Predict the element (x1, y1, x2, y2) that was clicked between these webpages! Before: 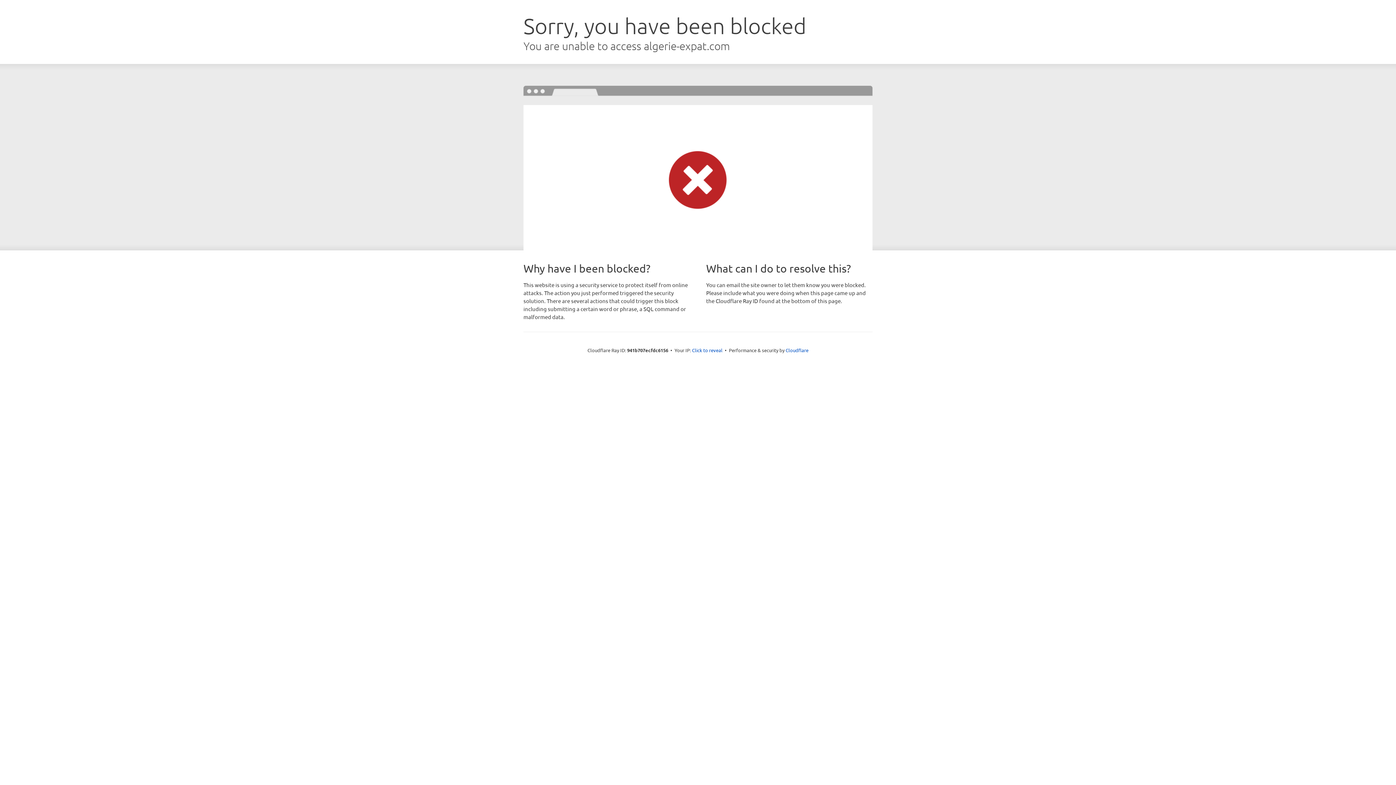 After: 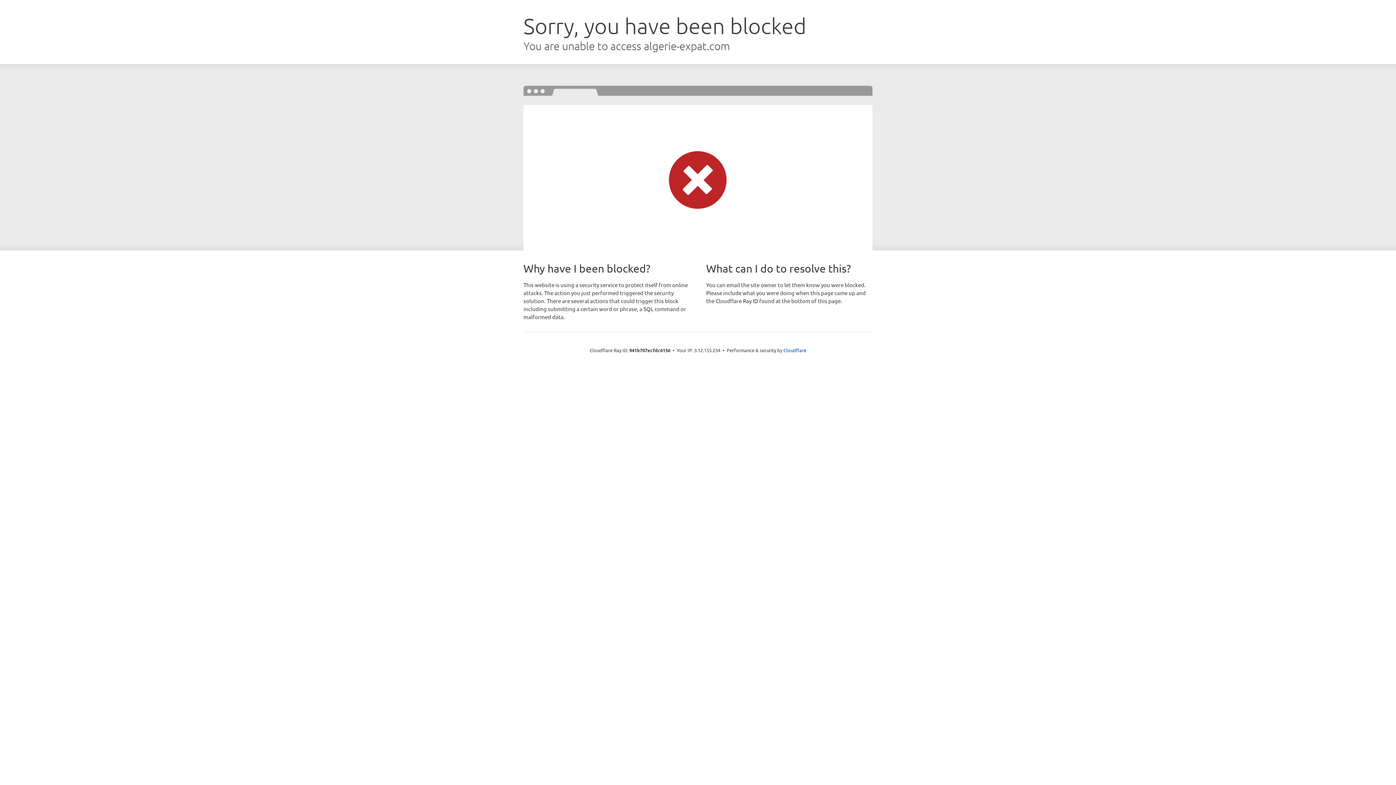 Action: label: Click to reveal bbox: (692, 346, 722, 353)